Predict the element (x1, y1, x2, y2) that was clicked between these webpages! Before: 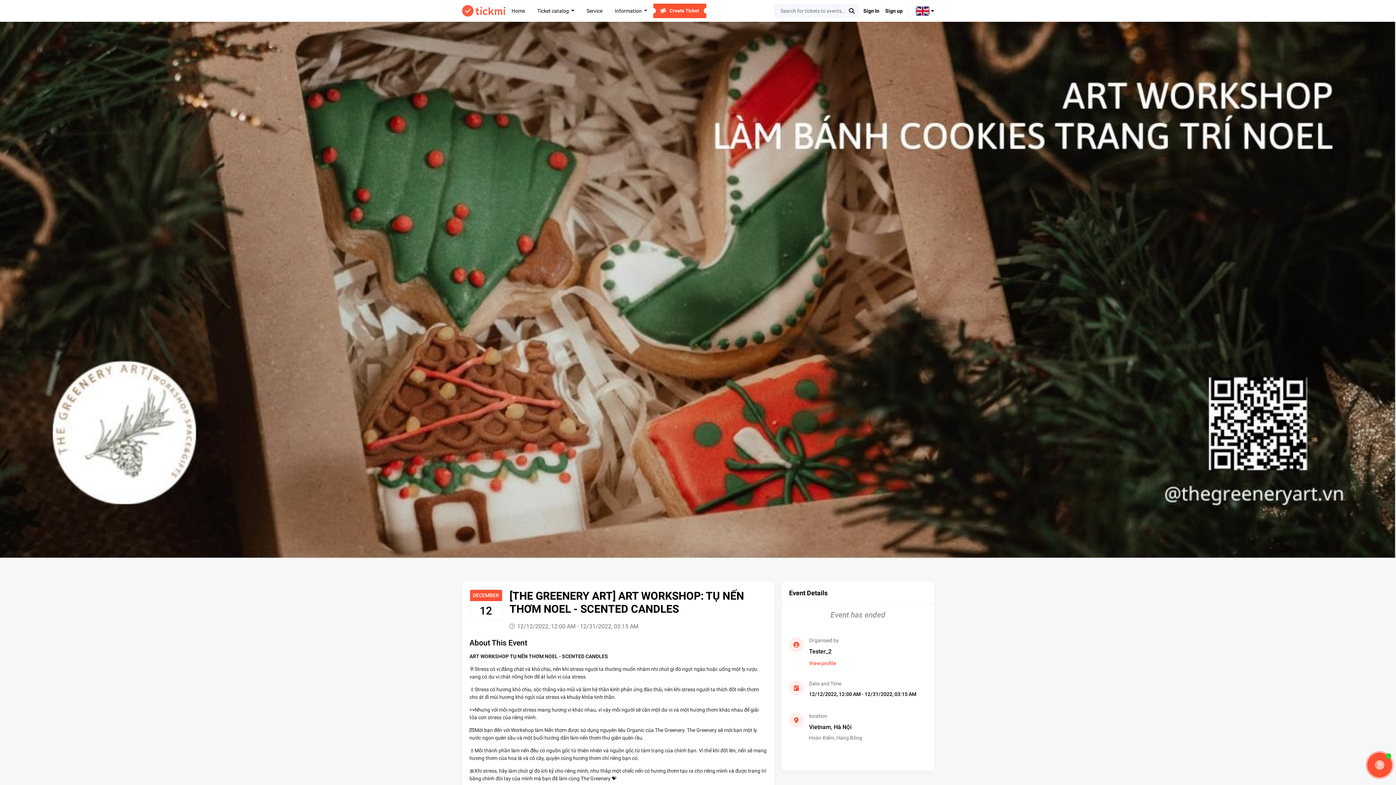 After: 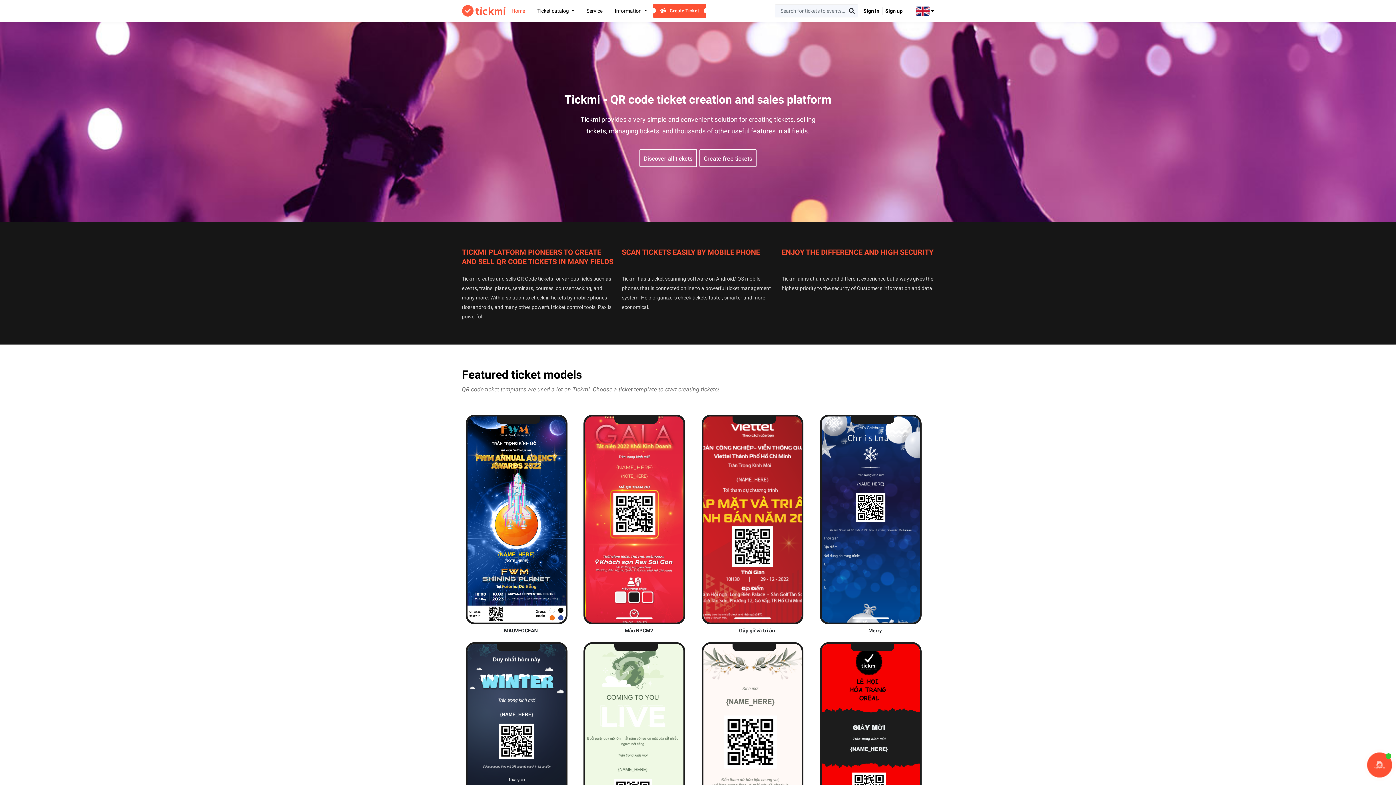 Action: bbox: (462, 3, 505, 18)